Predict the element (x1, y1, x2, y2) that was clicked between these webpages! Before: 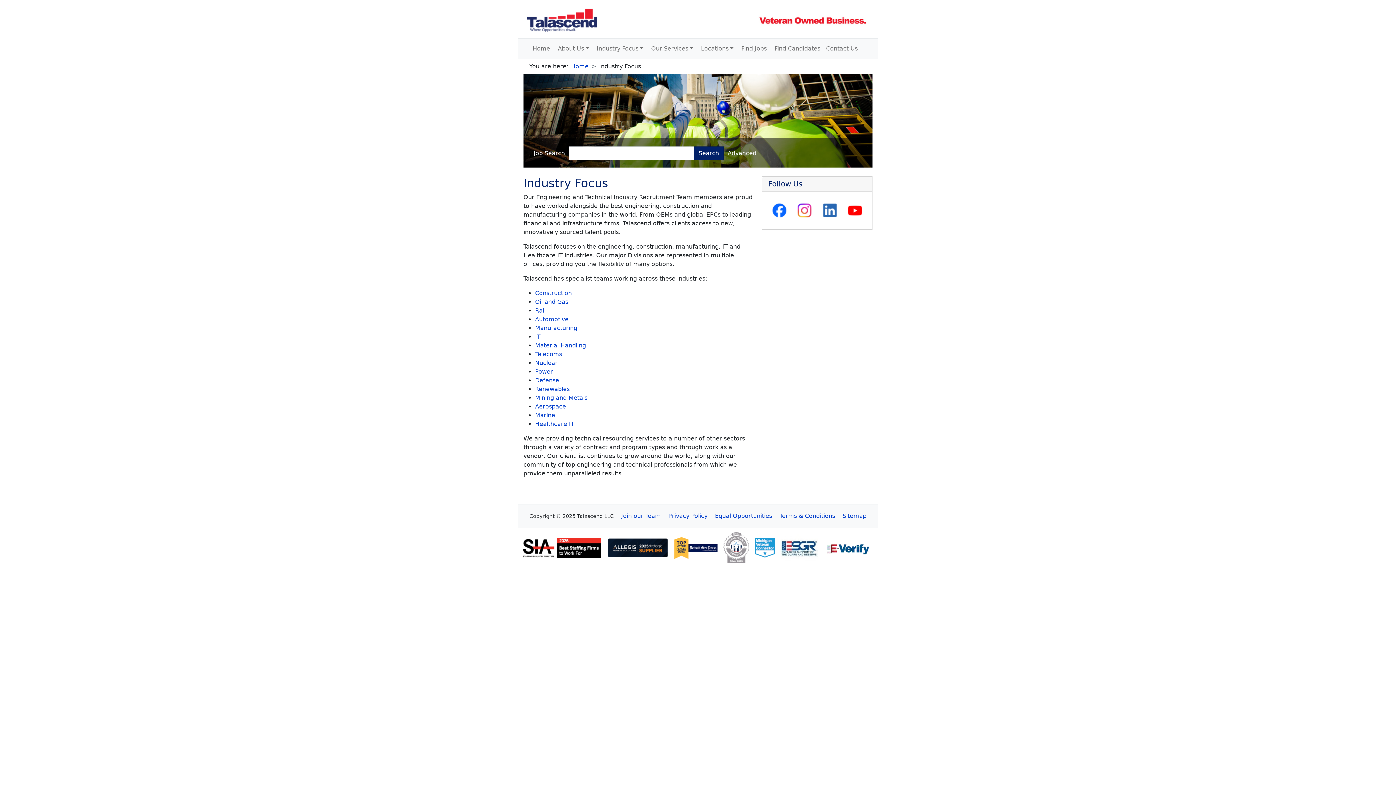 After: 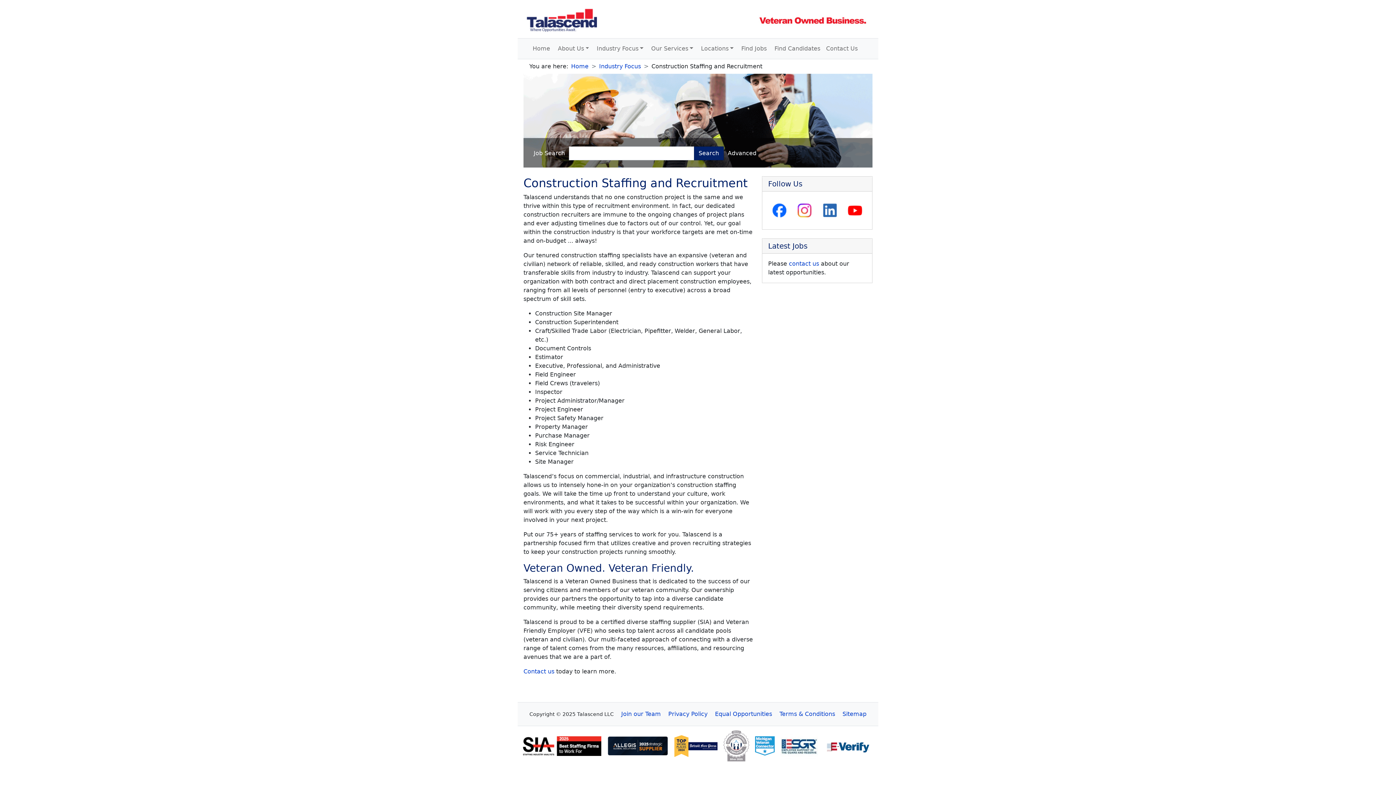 Action: label: Construction bbox: (535, 289, 572, 296)